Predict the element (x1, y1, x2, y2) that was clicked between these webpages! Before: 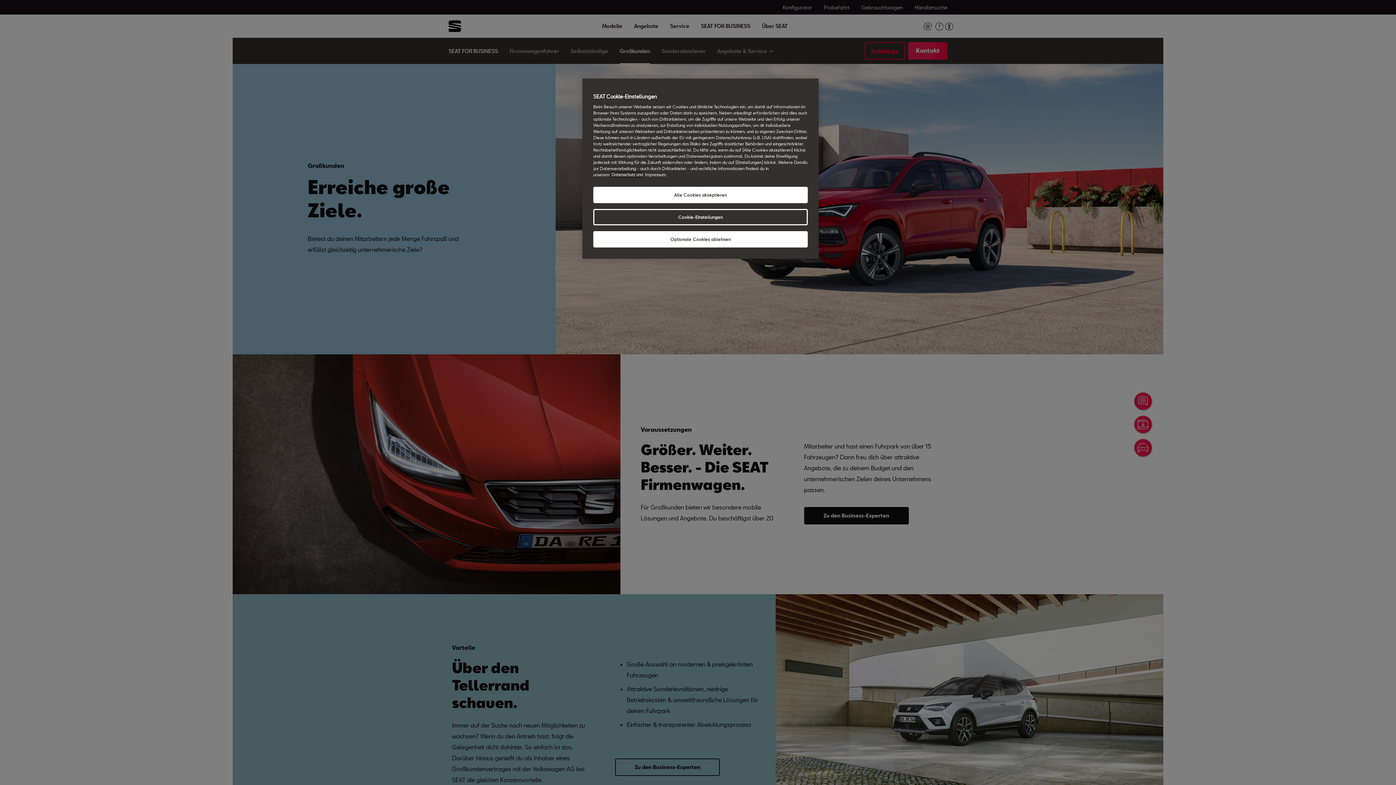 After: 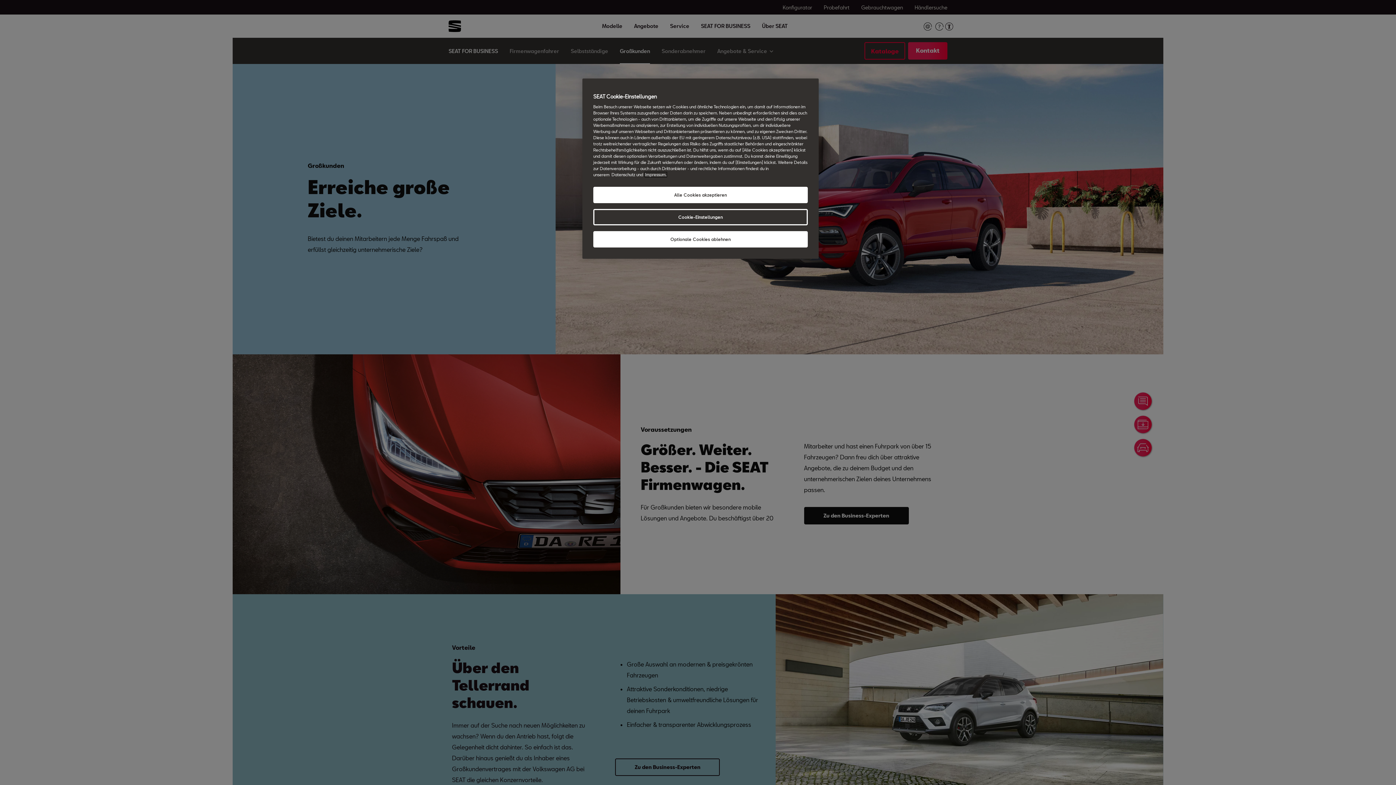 Action: label: Rechtliche Informationen Impressum, wird in neuer registerkarte geöffnet bbox: (645, 172, 666, 177)